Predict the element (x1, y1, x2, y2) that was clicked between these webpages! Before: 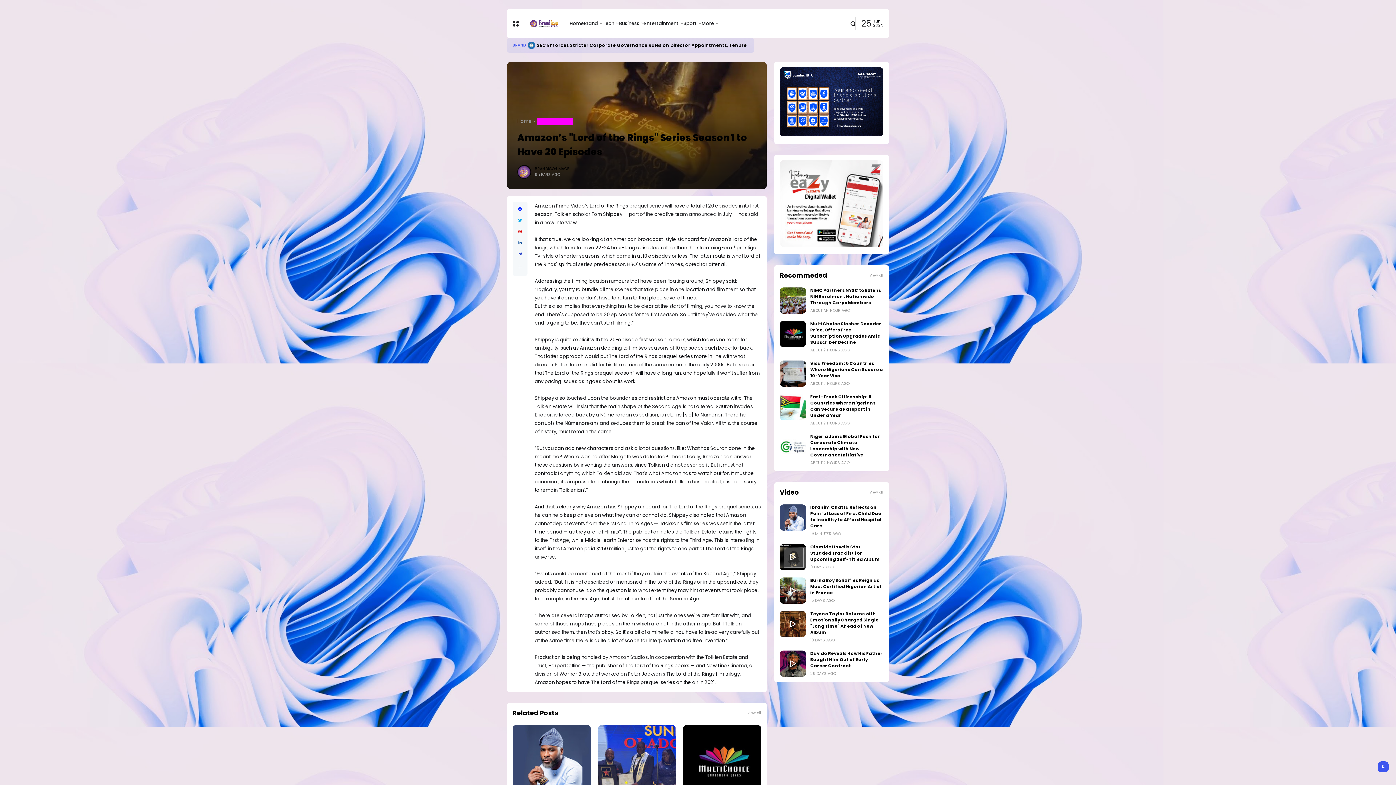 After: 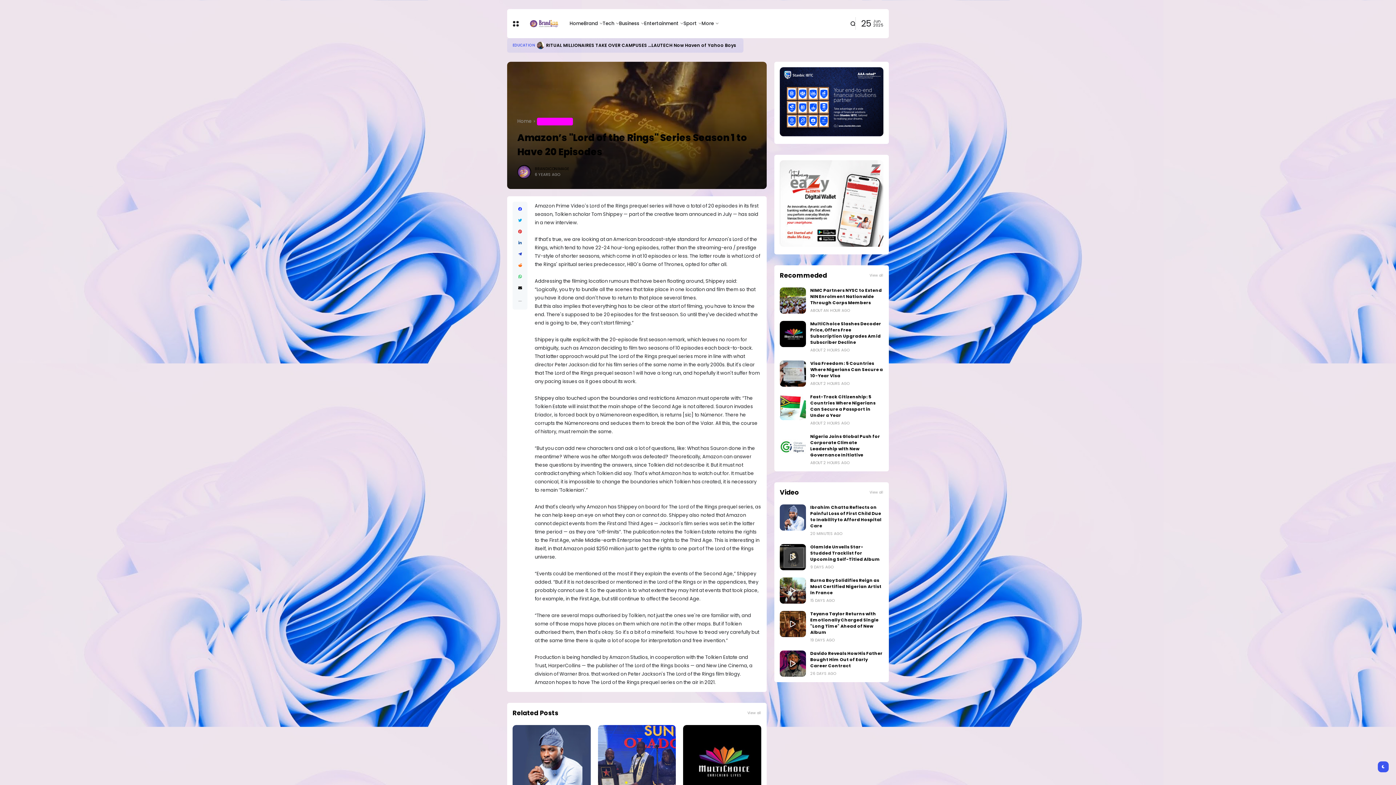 Action: bbox: (518, 263, 522, 270)